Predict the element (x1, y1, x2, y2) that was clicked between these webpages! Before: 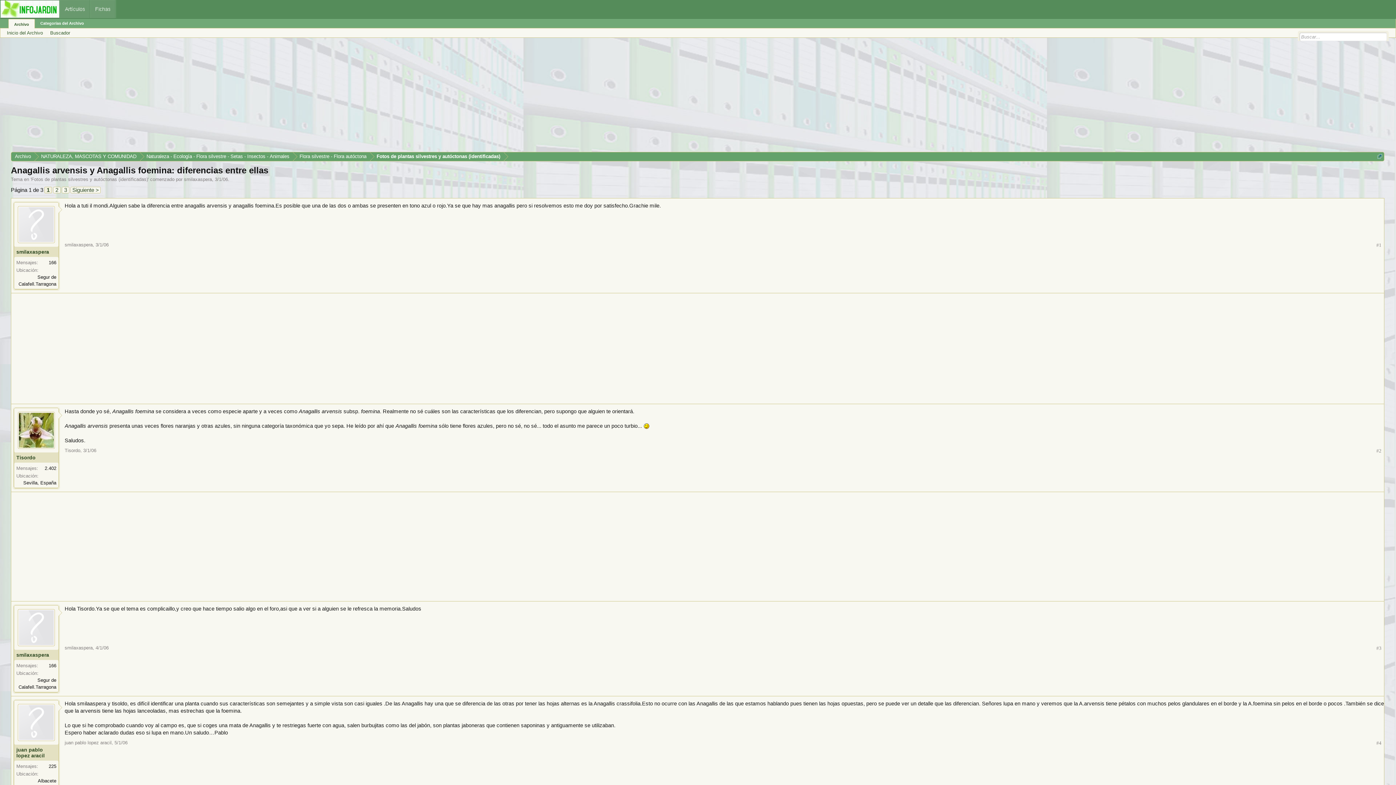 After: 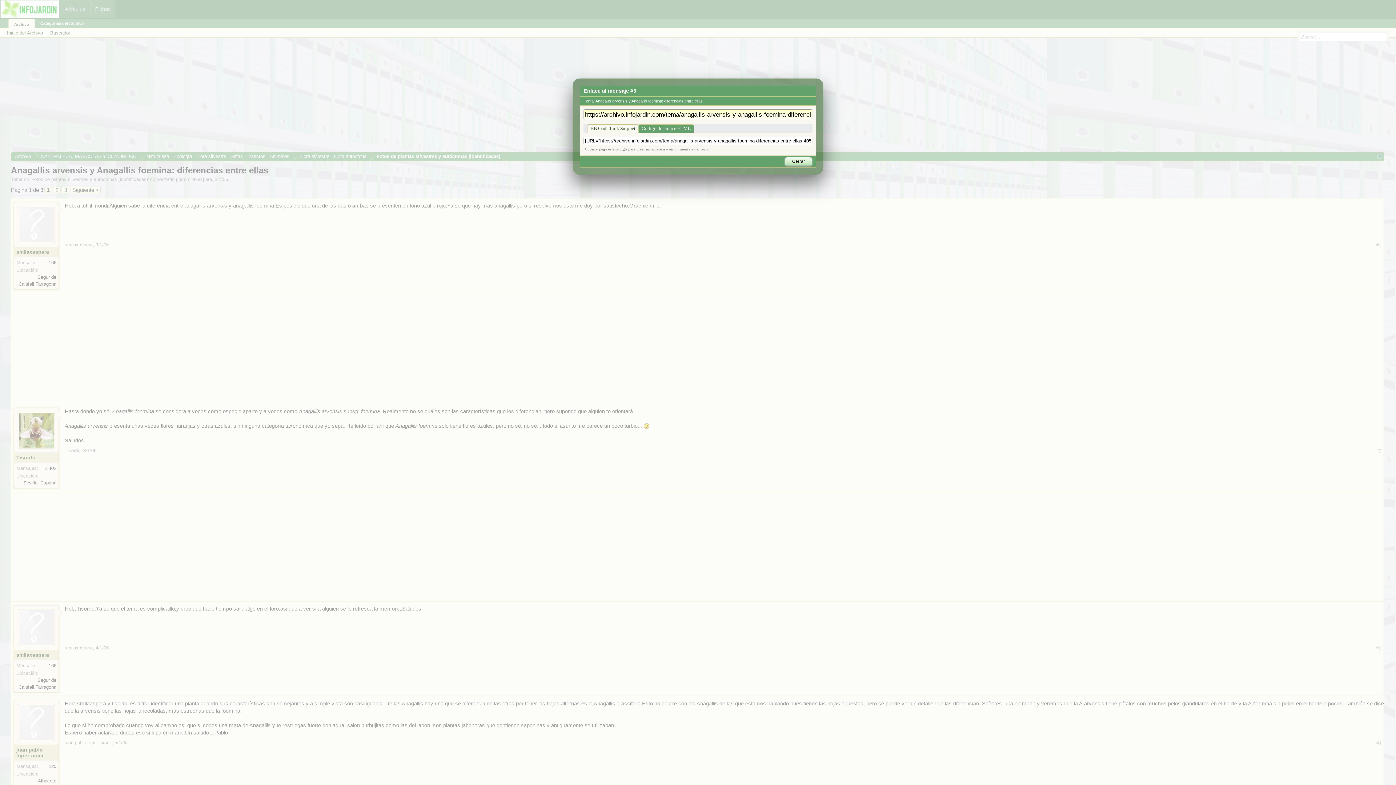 Action: label: #3 bbox: (1376, 645, 1381, 651)